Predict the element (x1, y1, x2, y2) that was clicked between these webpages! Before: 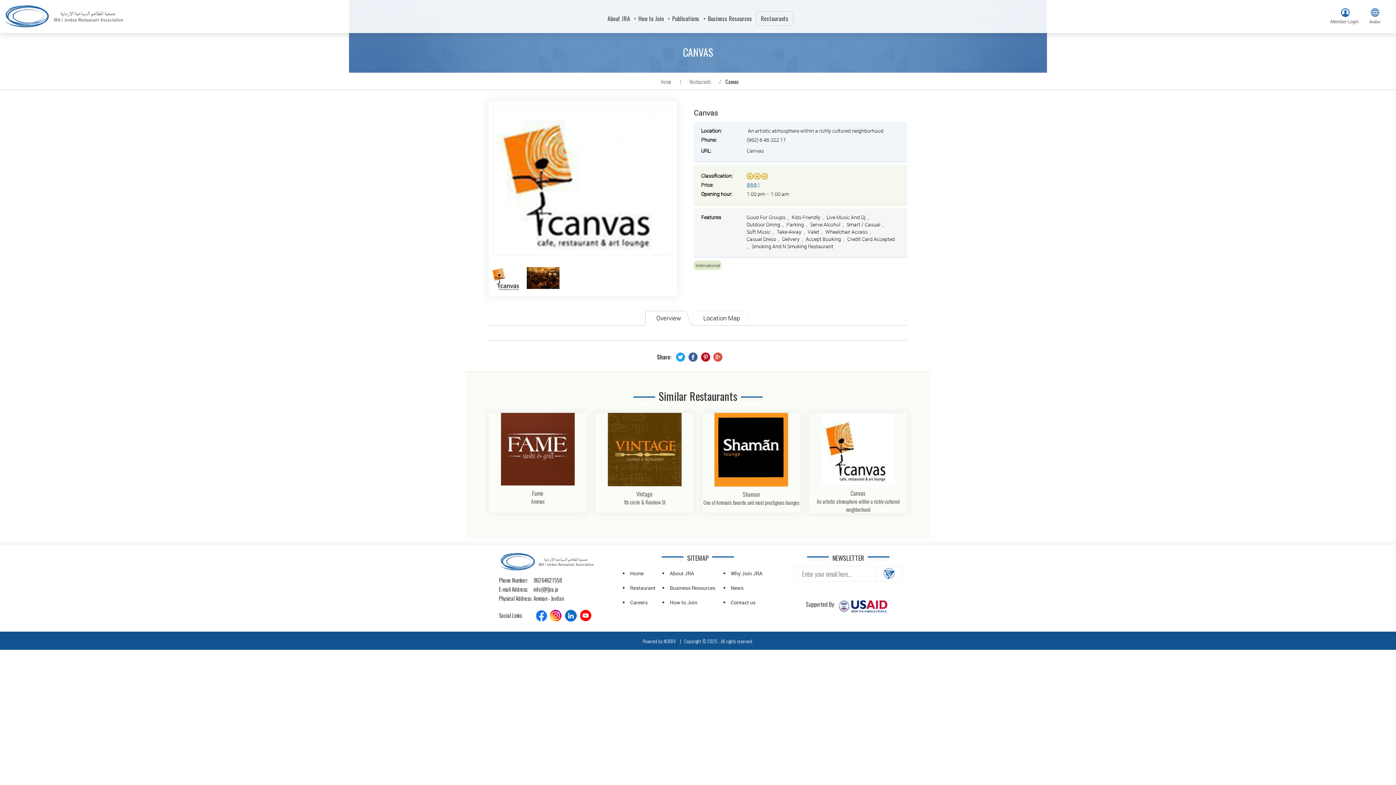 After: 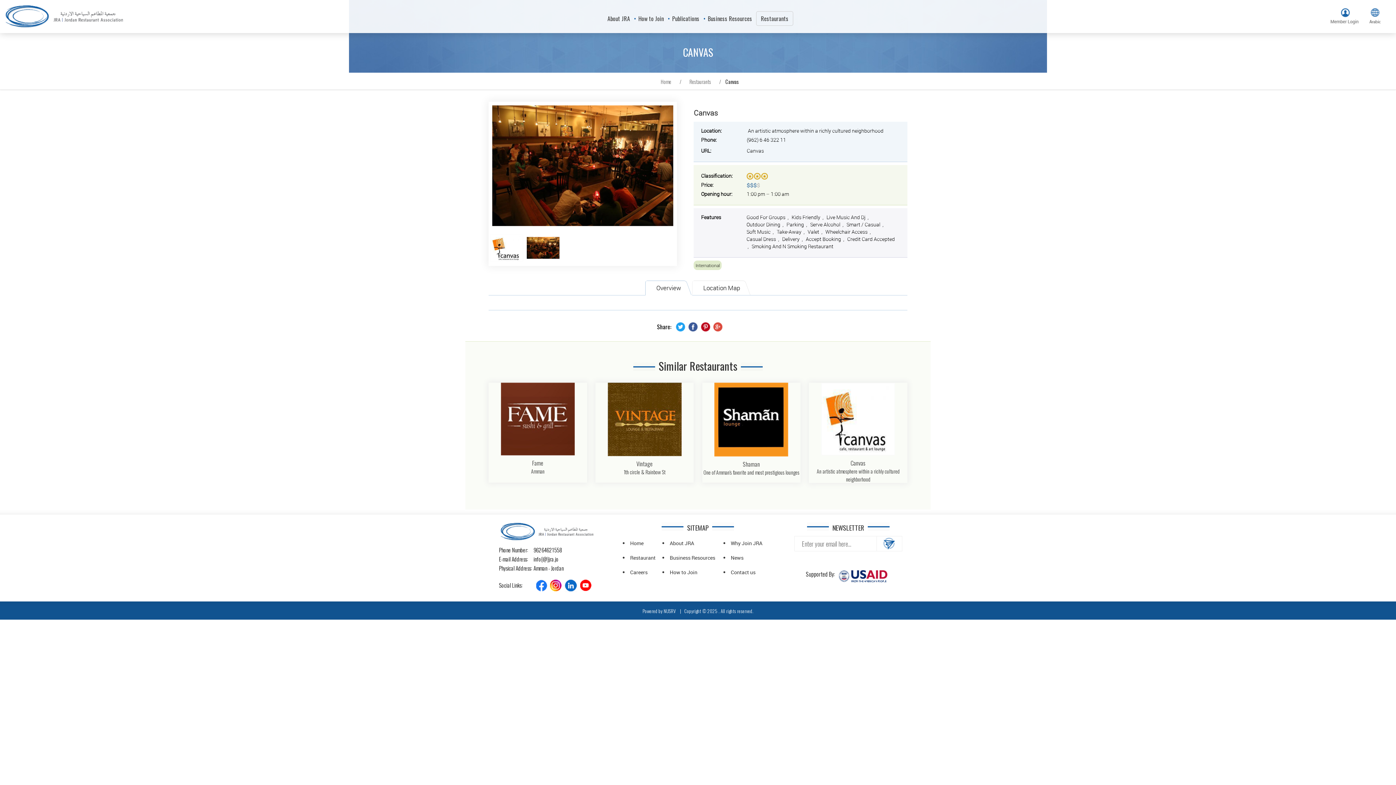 Action: bbox: (525, 260, 561, 296)